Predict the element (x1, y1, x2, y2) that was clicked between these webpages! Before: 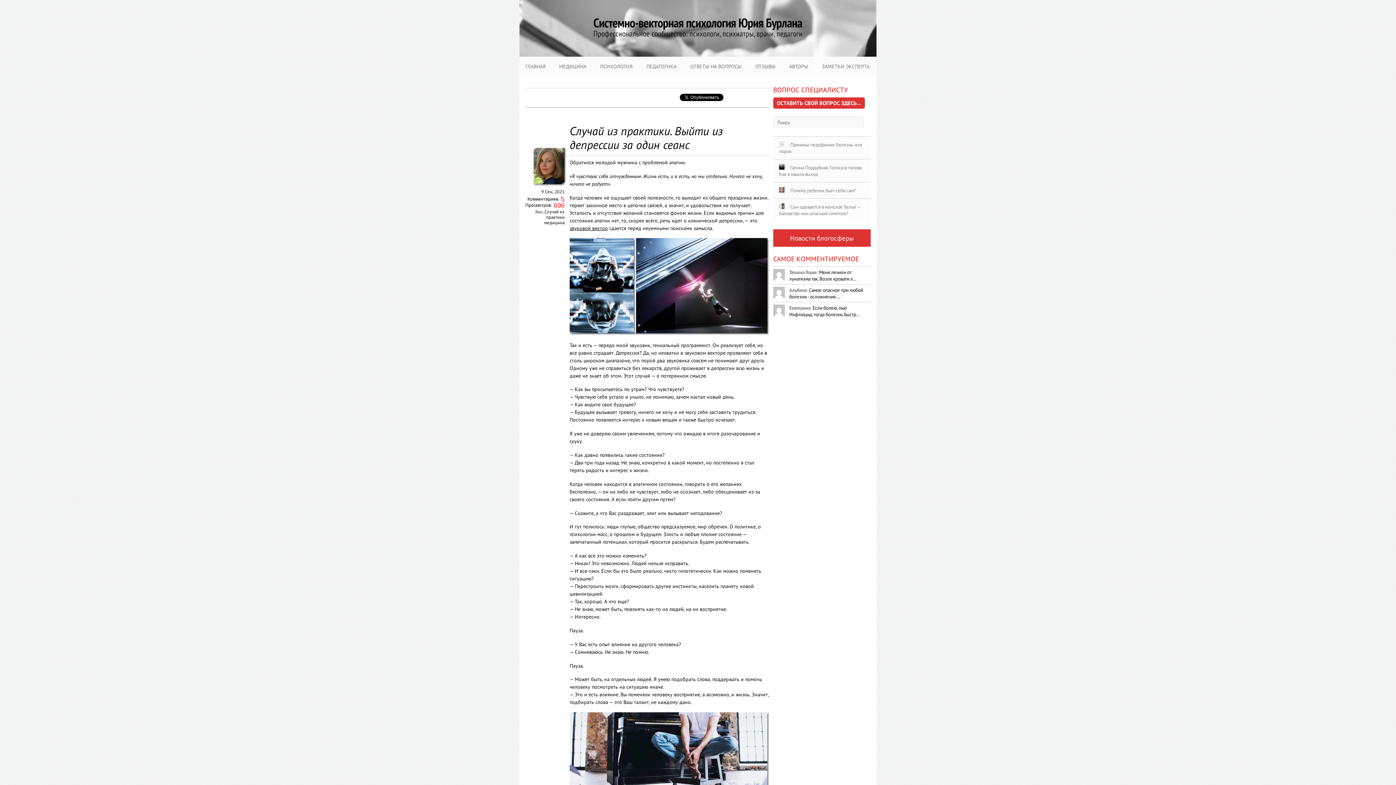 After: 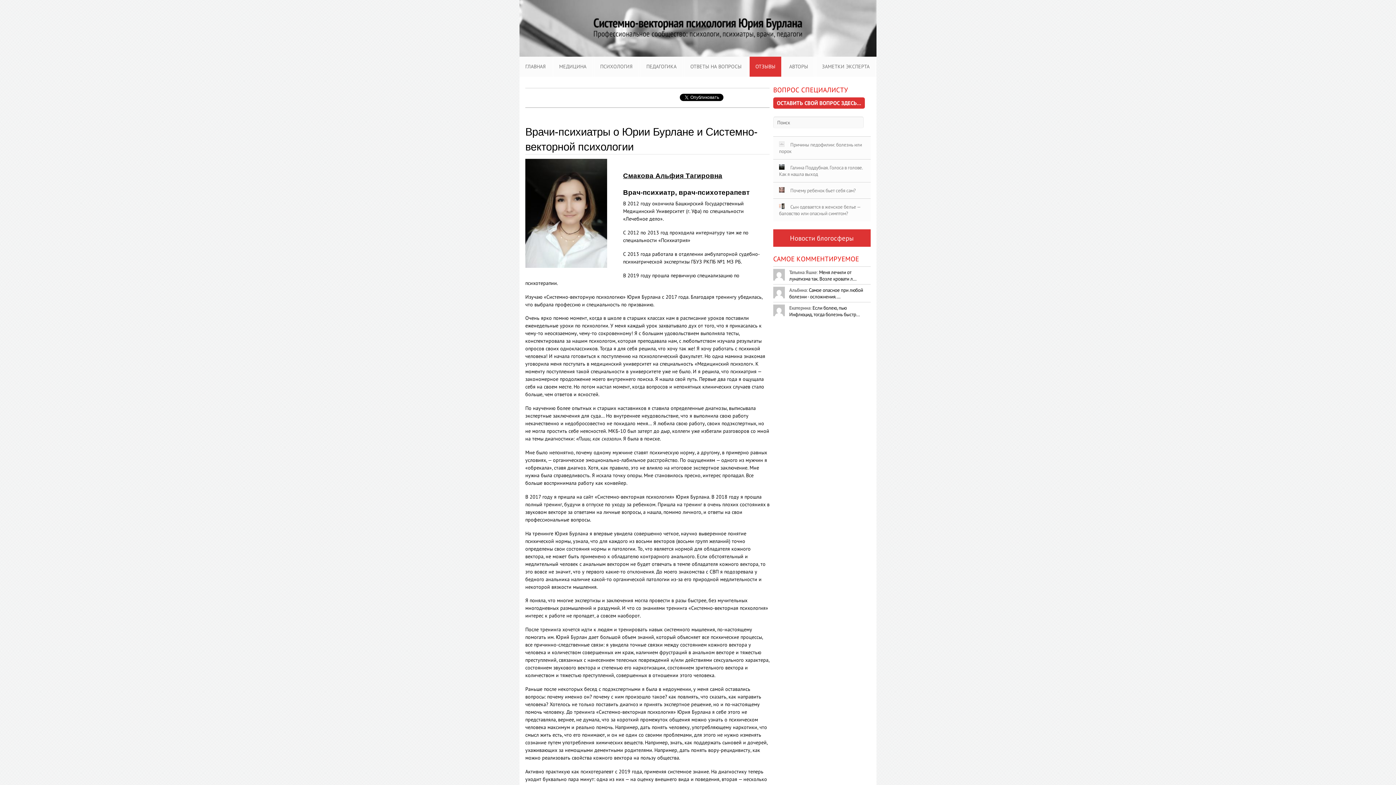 Action: label: ОТЗЫВЫ bbox: (749, 56, 781, 76)